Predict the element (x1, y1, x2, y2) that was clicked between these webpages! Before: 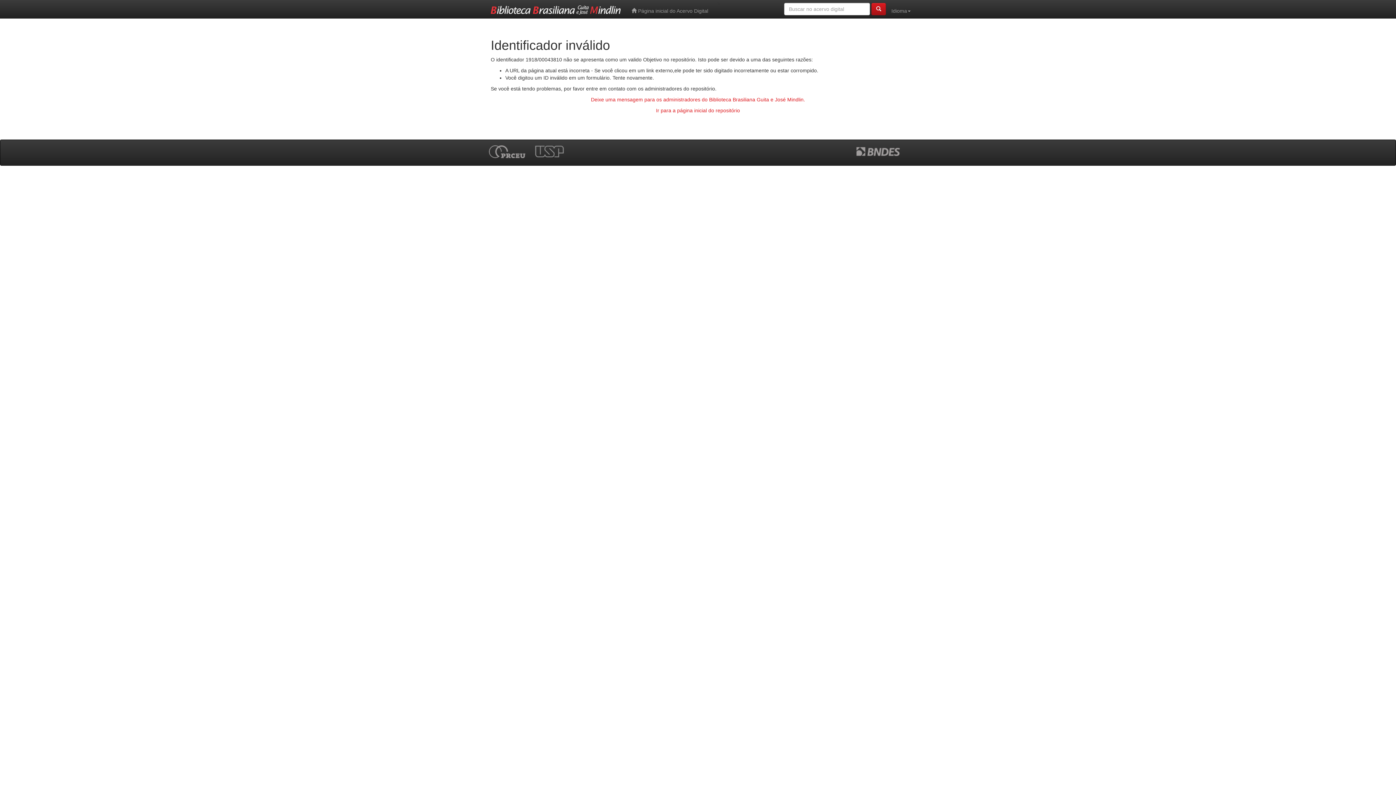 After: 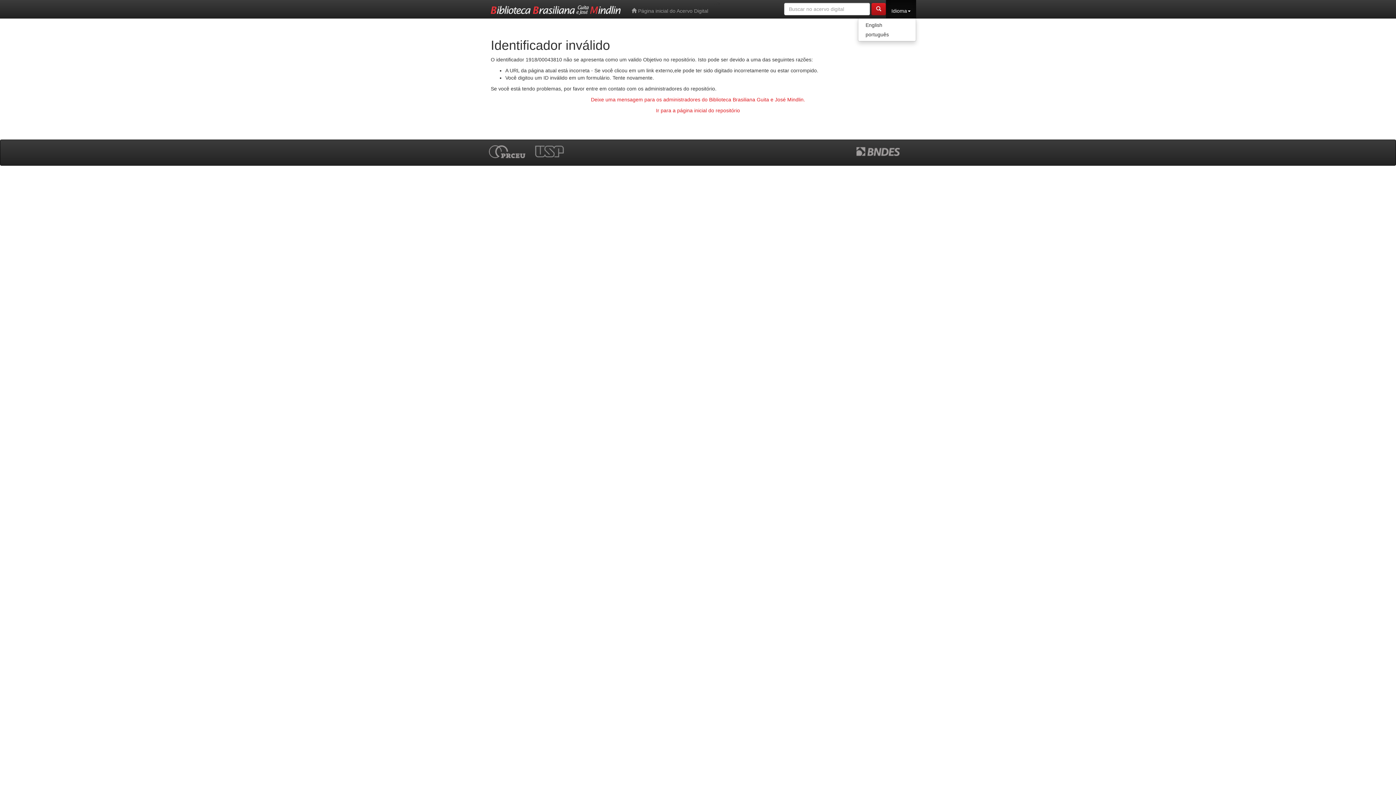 Action: label: Idioma bbox: (886, 0, 916, 18)